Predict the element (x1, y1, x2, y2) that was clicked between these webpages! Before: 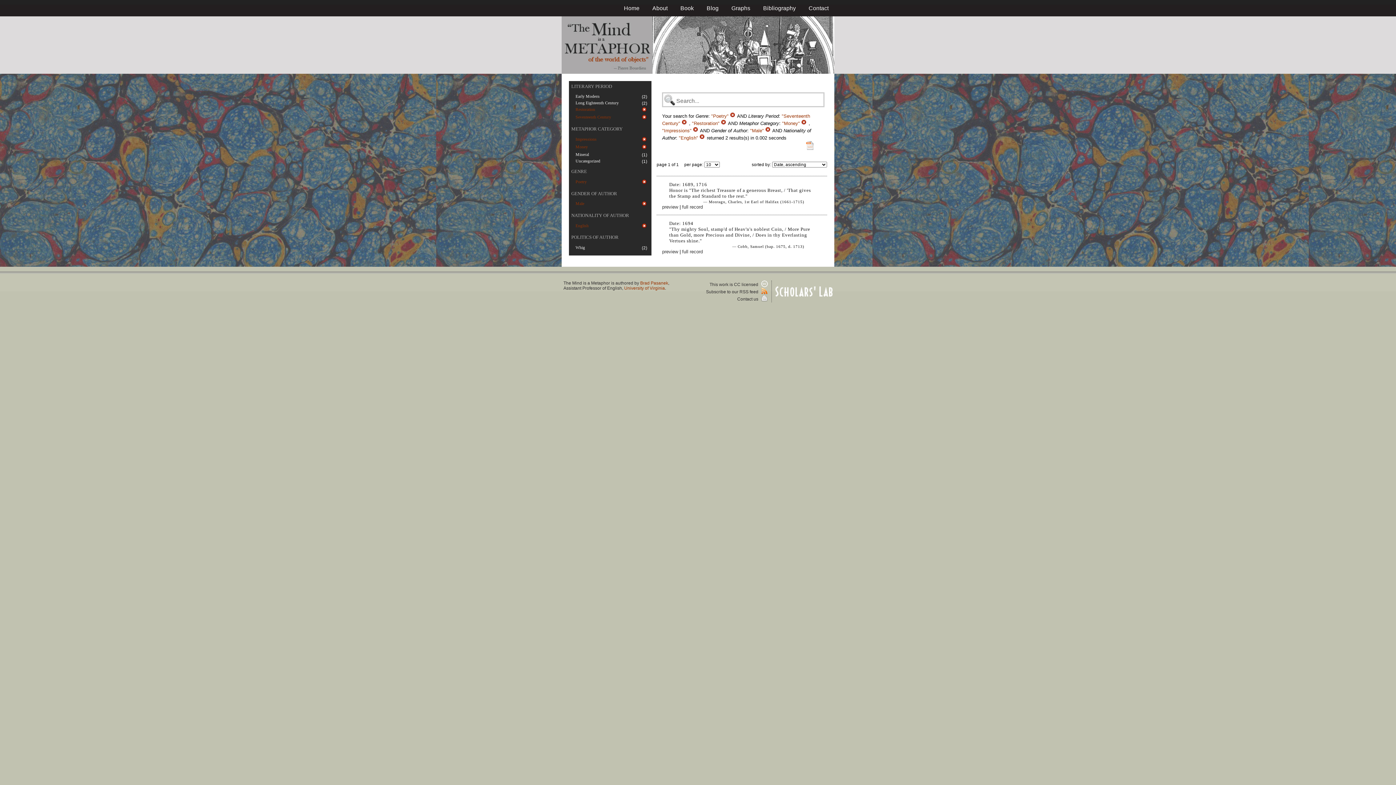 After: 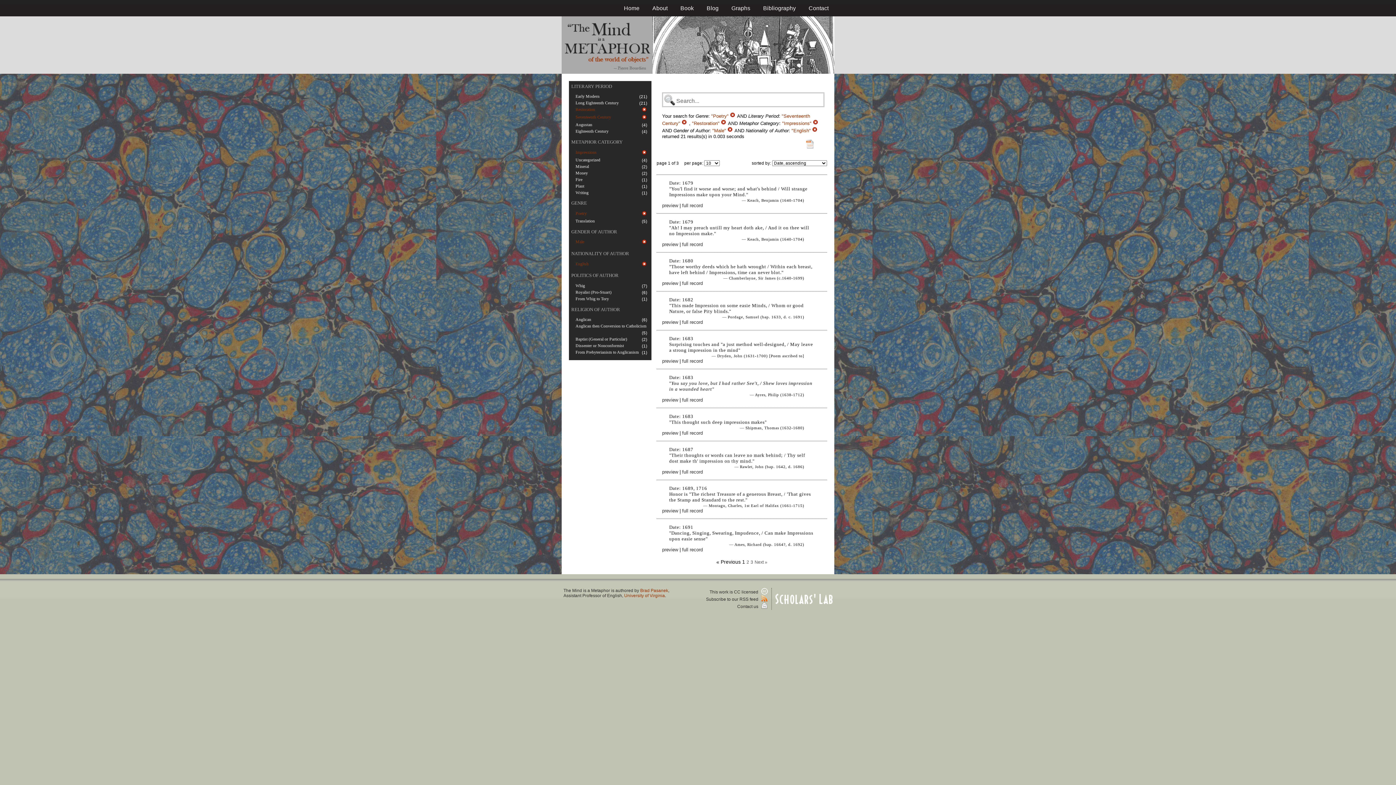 Action: label:   bbox: (801, 120, 808, 126)